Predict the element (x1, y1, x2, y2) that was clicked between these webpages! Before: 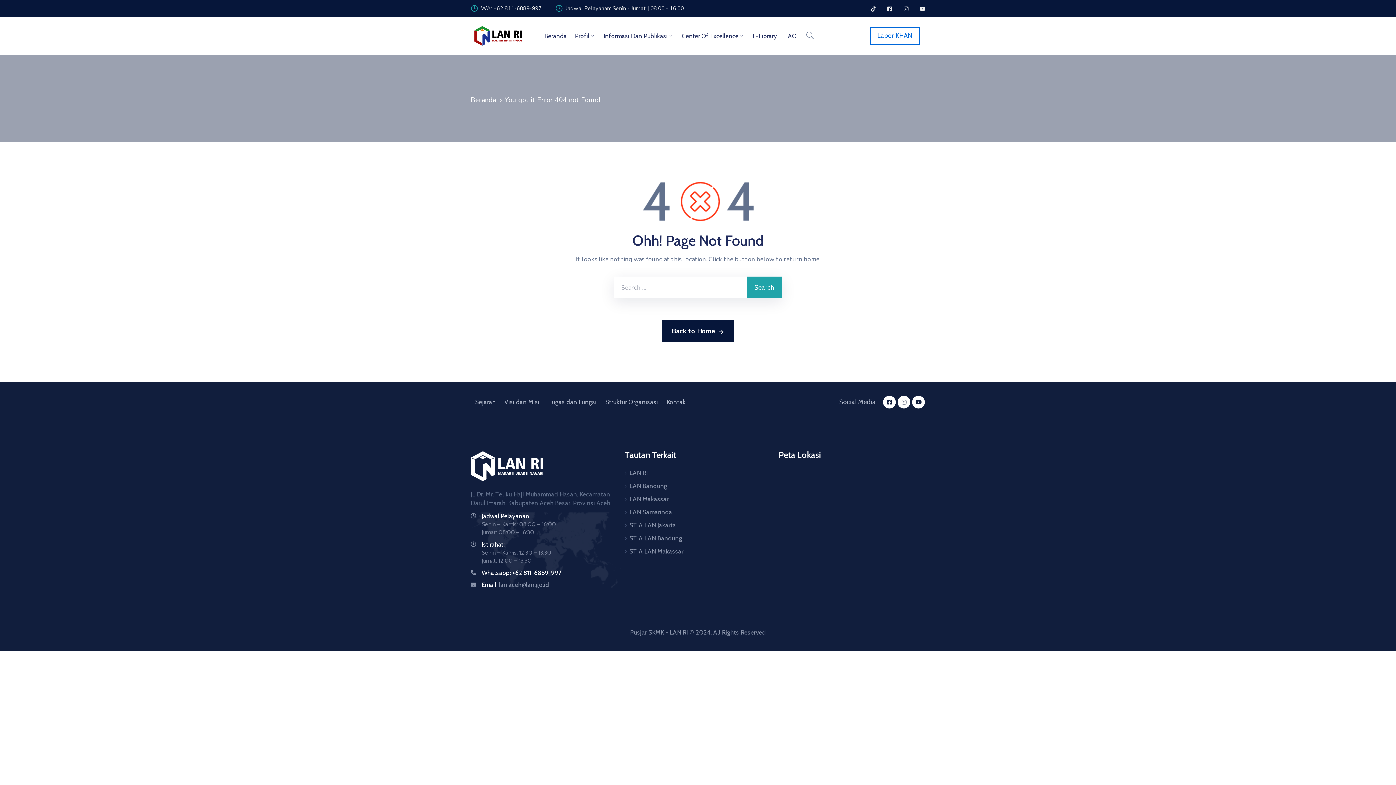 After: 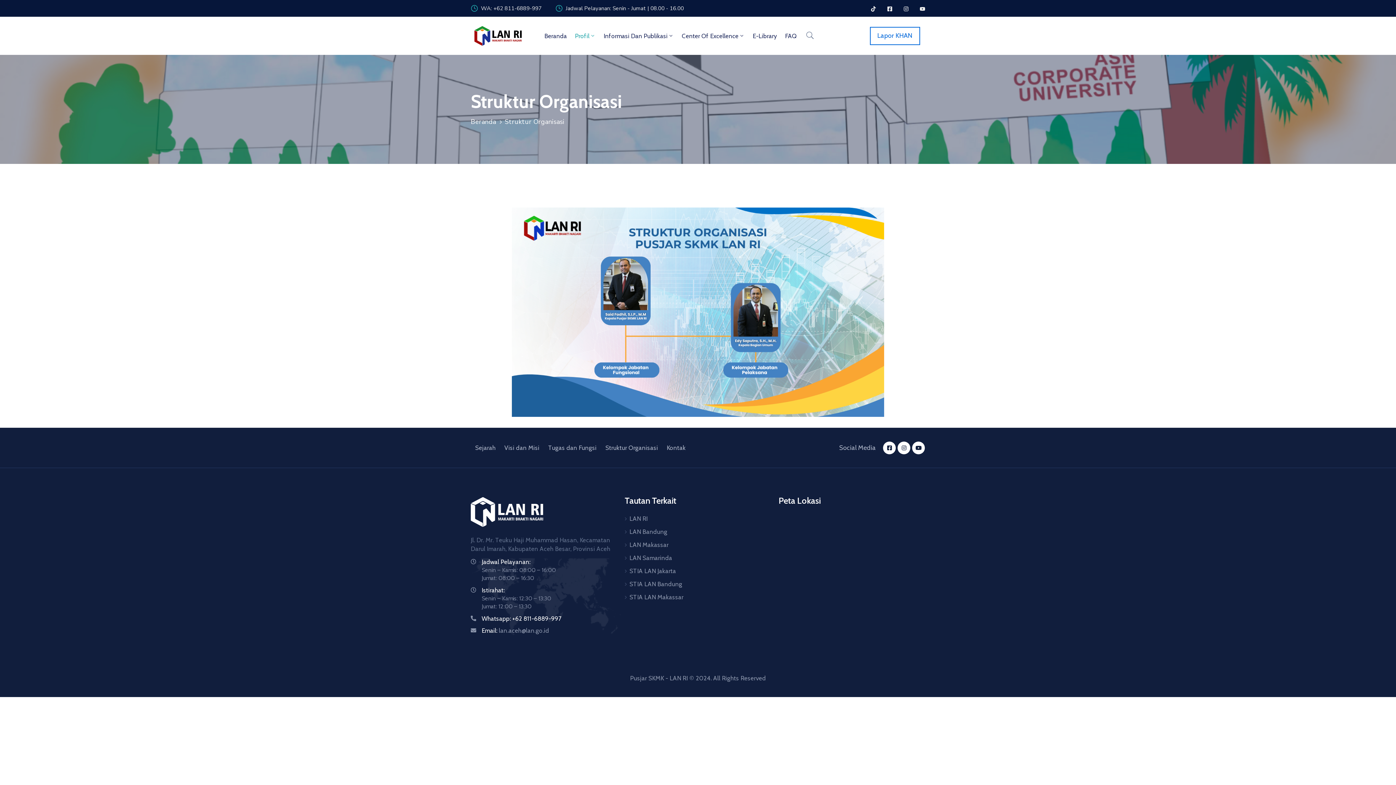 Action: bbox: (601, 395, 662, 408) label: Struktur Organisasi